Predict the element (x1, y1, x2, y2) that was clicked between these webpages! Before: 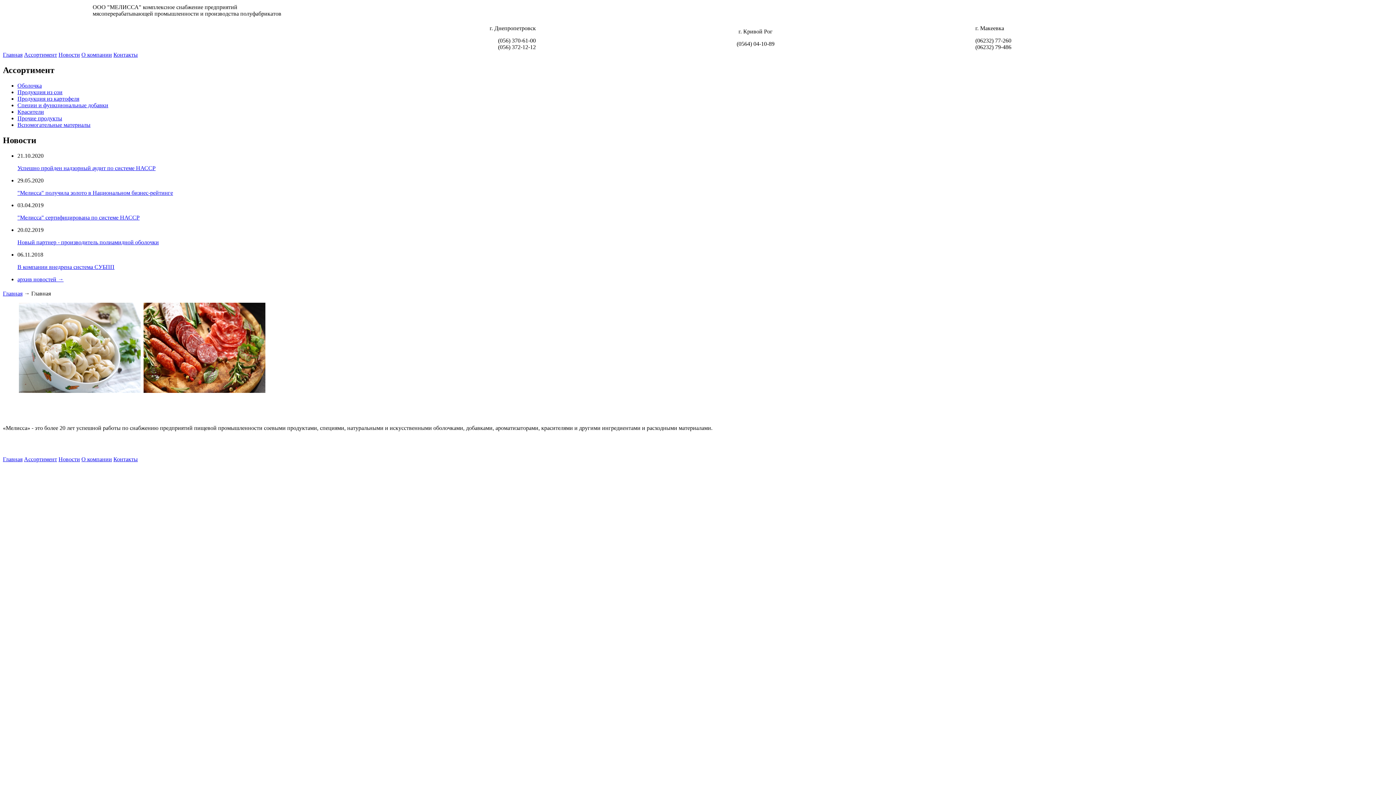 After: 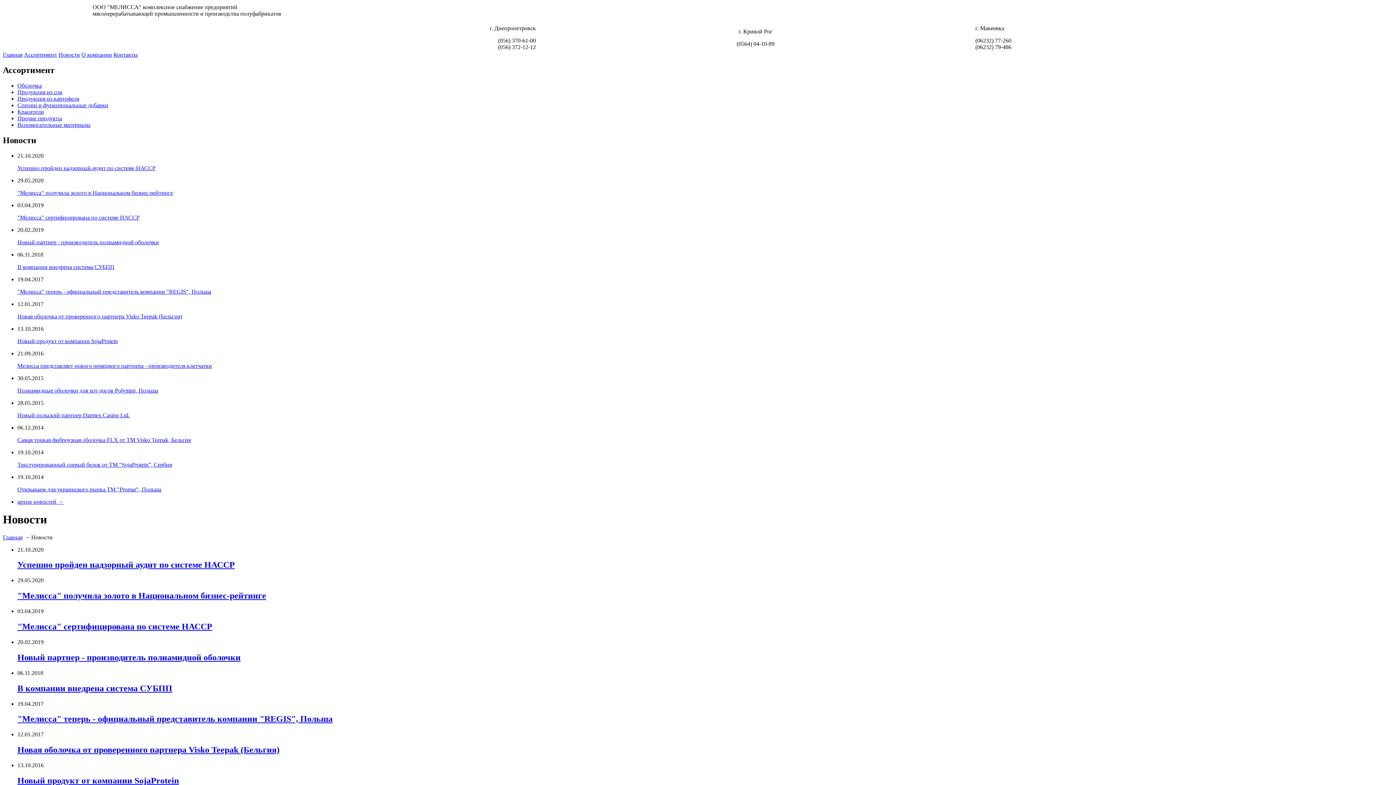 Action: label: Новости bbox: (58, 456, 80, 462)